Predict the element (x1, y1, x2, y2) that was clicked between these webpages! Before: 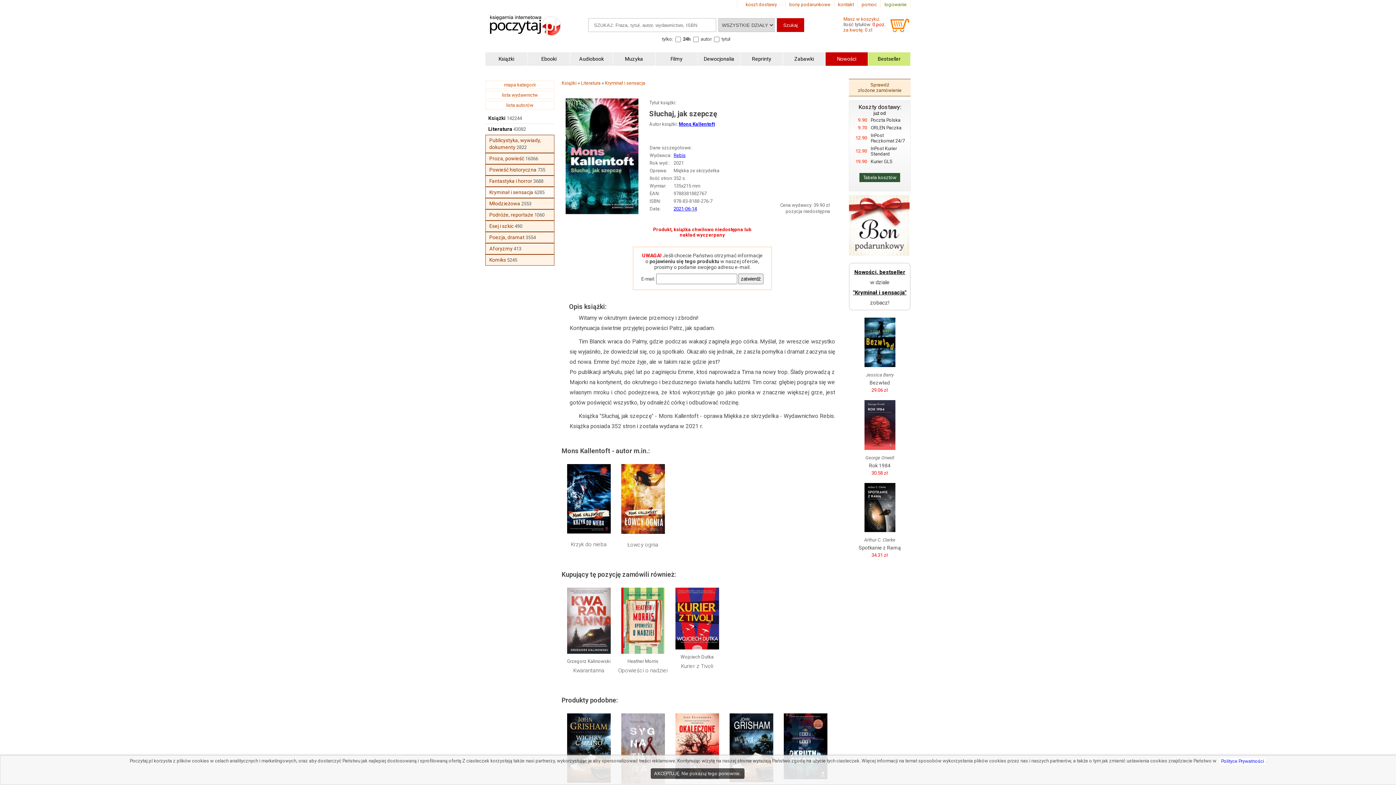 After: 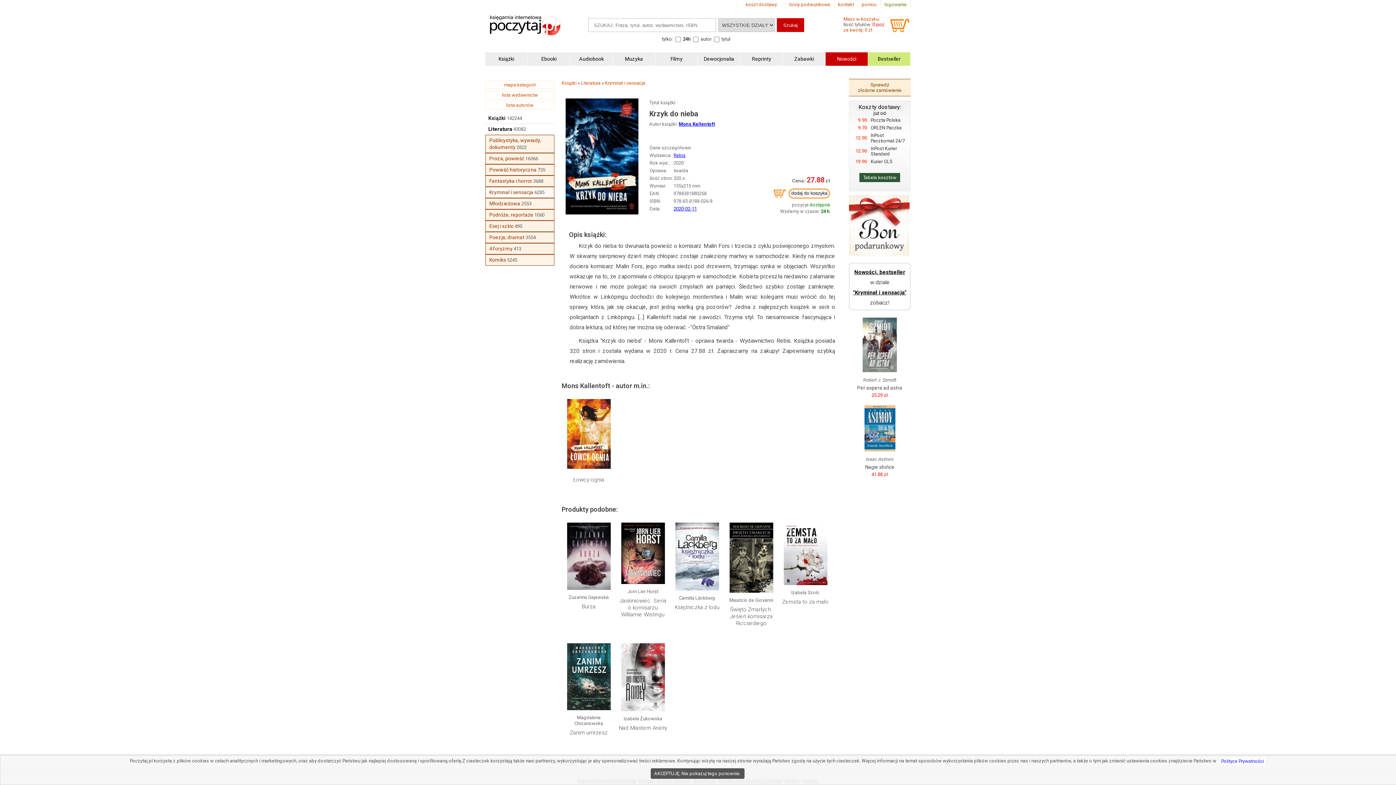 Action: bbox: (567, 533, 610, 538)